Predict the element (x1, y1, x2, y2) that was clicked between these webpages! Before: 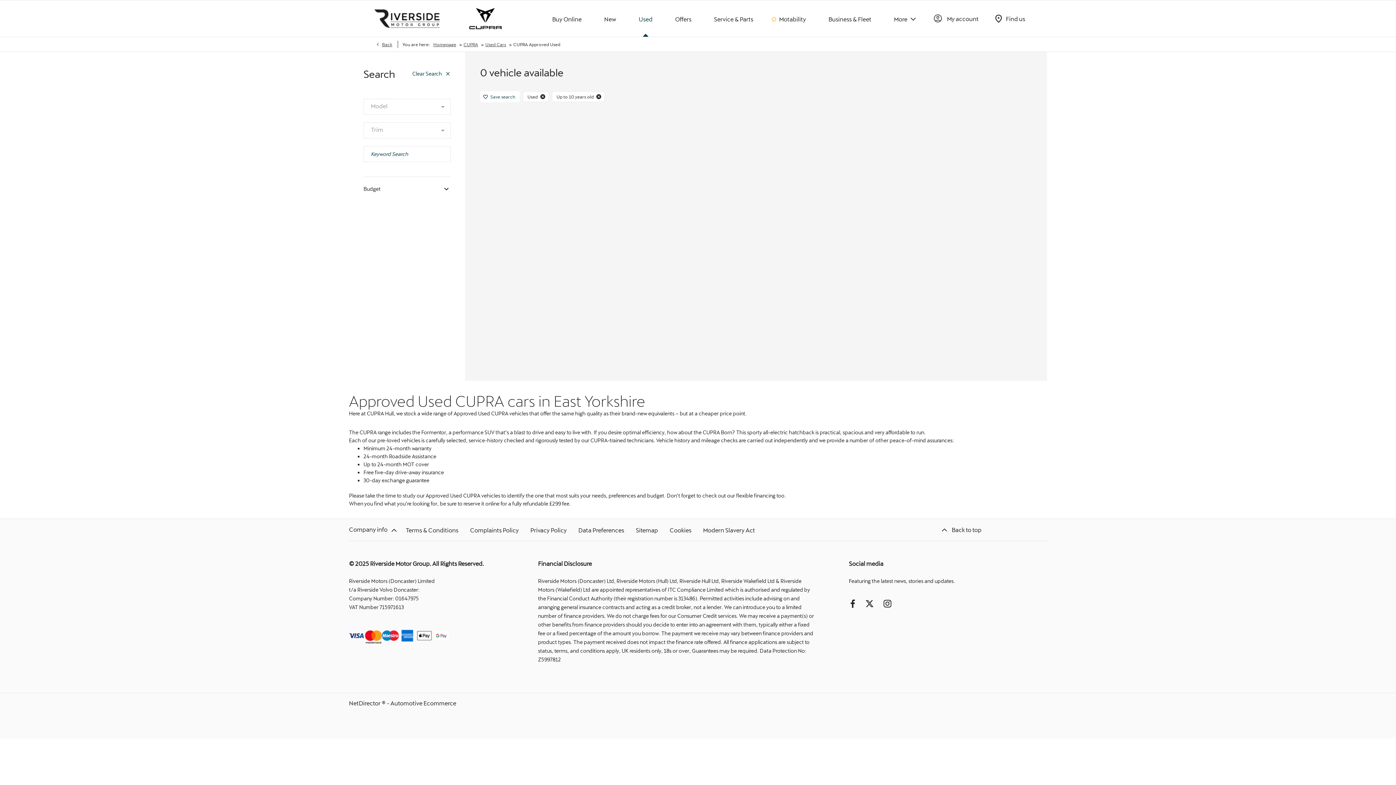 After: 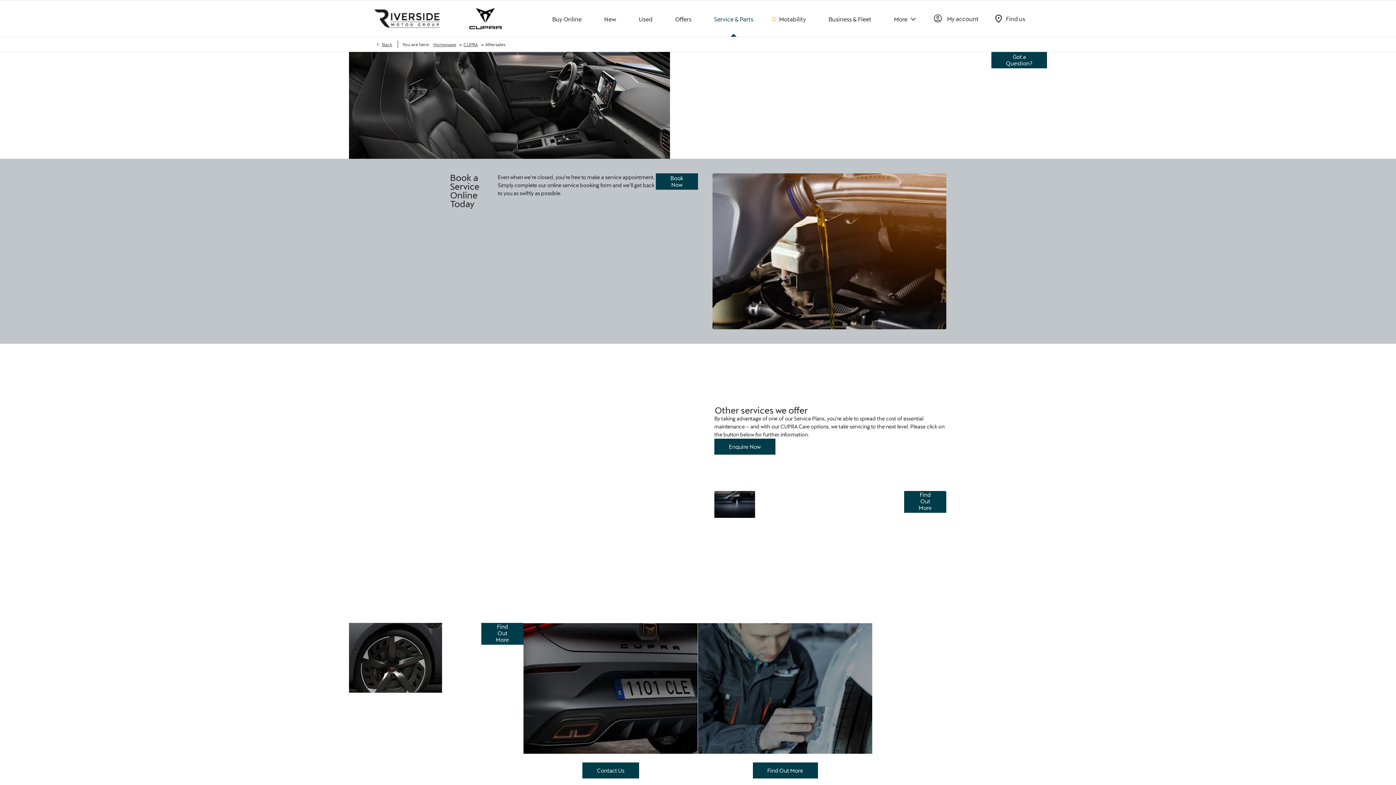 Action: label: Service & Parts bbox: (702, 0, 764, 36)